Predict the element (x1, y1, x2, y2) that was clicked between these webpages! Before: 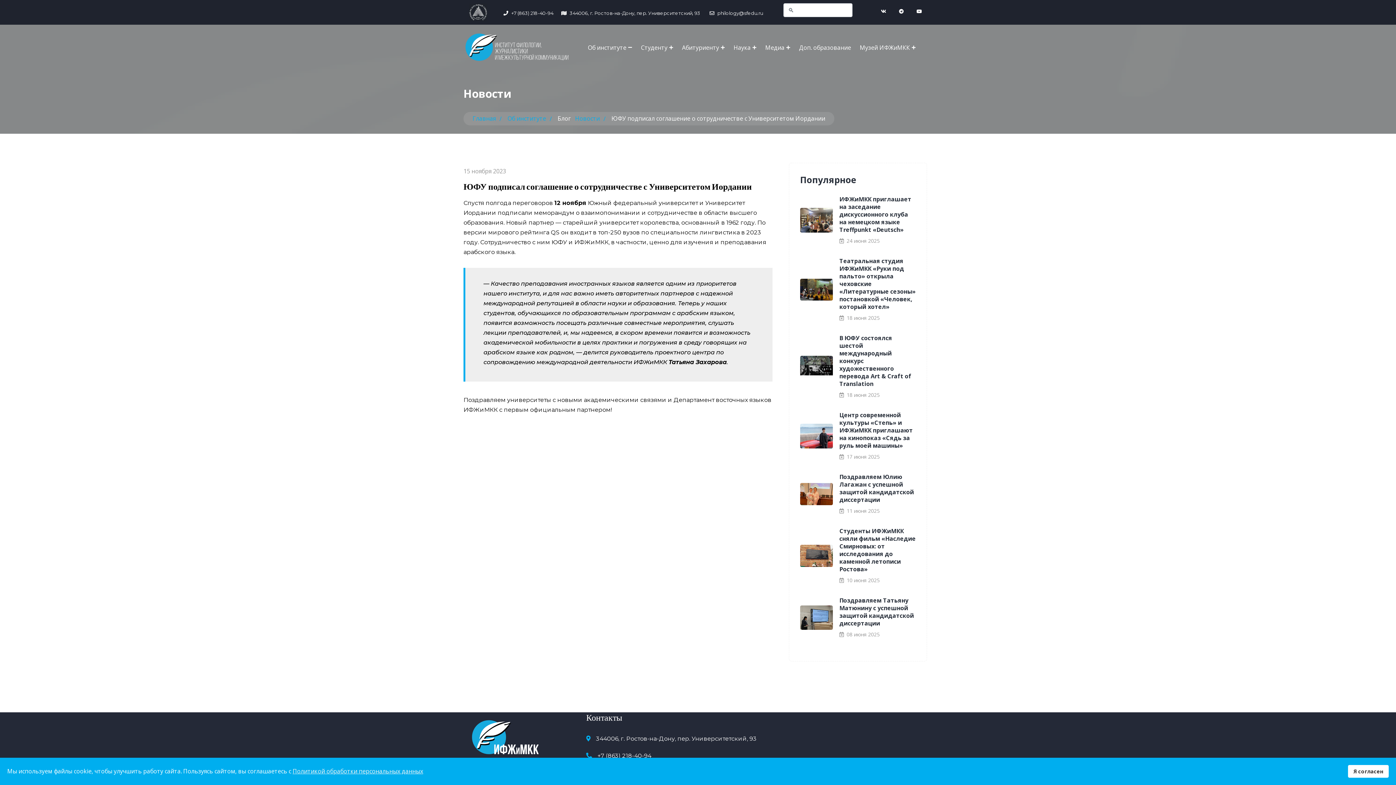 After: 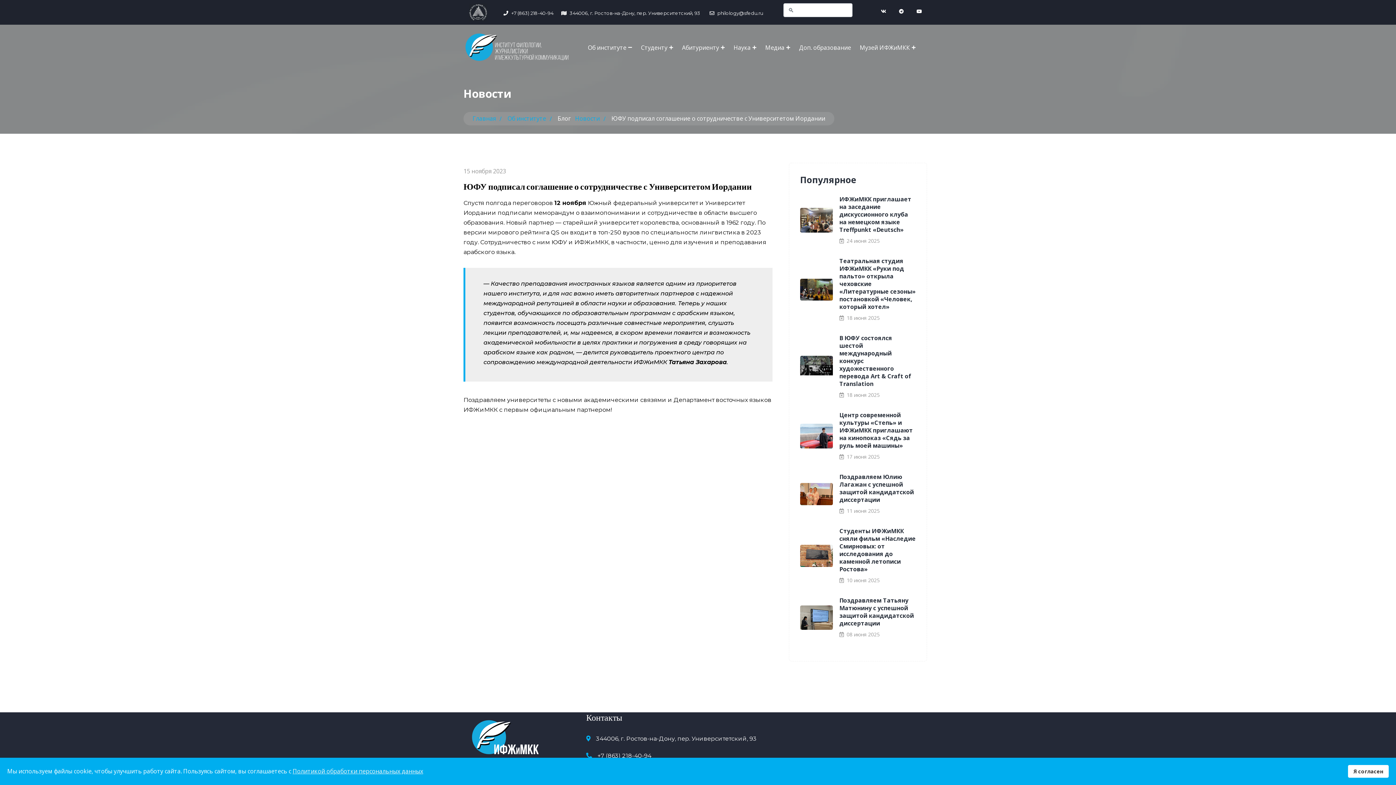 Action: bbox: (292, 767, 423, 775) label: Политикой обработки персональных данных